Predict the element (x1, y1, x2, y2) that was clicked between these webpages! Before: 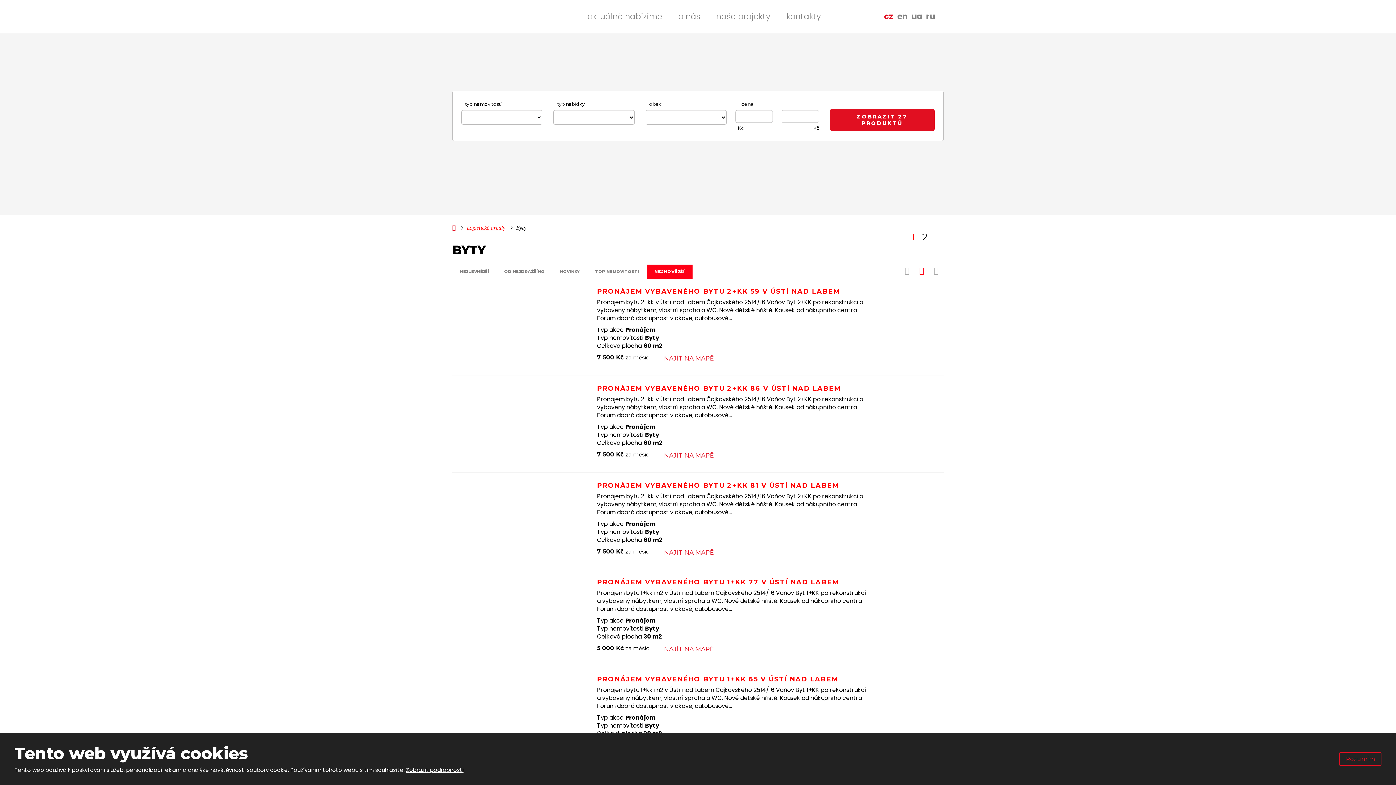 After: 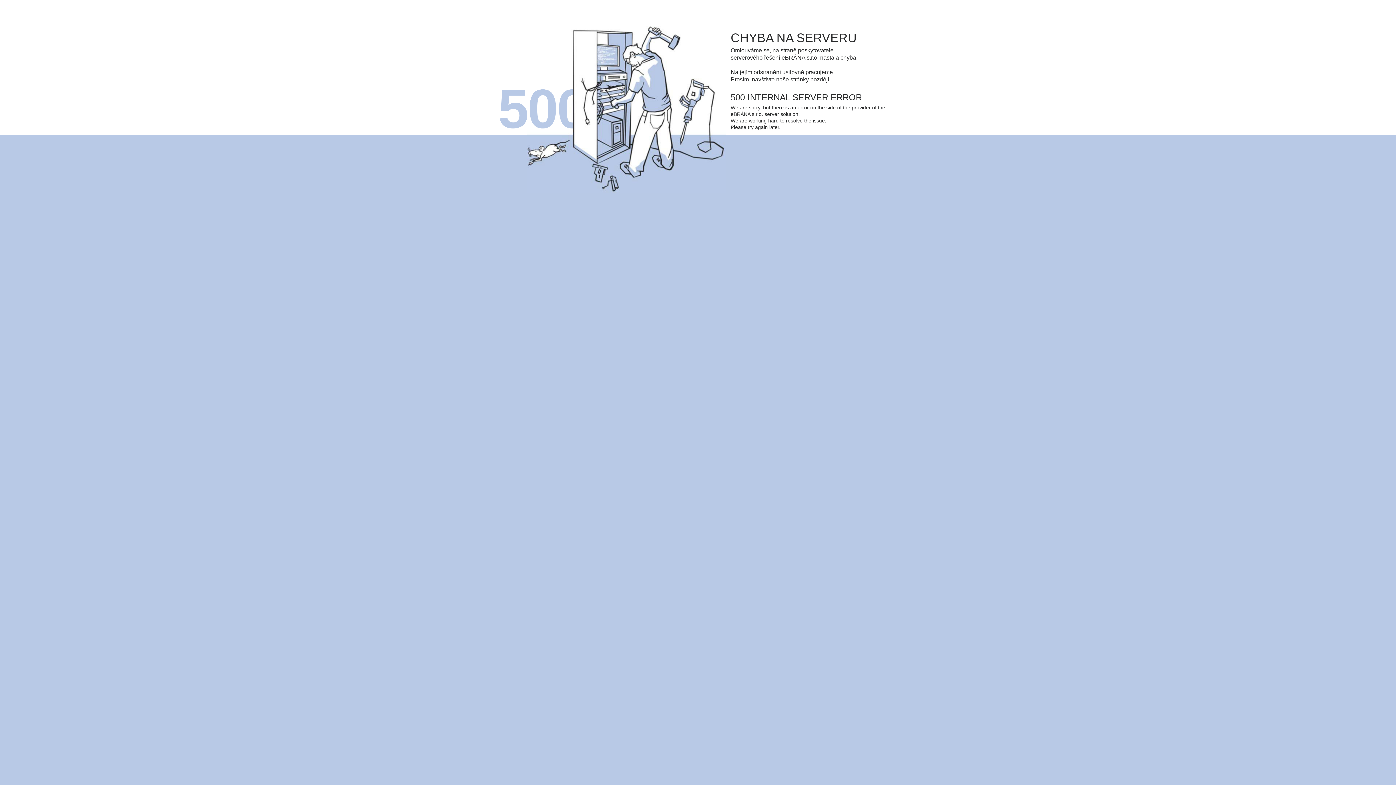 Action: bbox: (496, 264, 552, 278) label: OD NEJDRAŽŠÍHO